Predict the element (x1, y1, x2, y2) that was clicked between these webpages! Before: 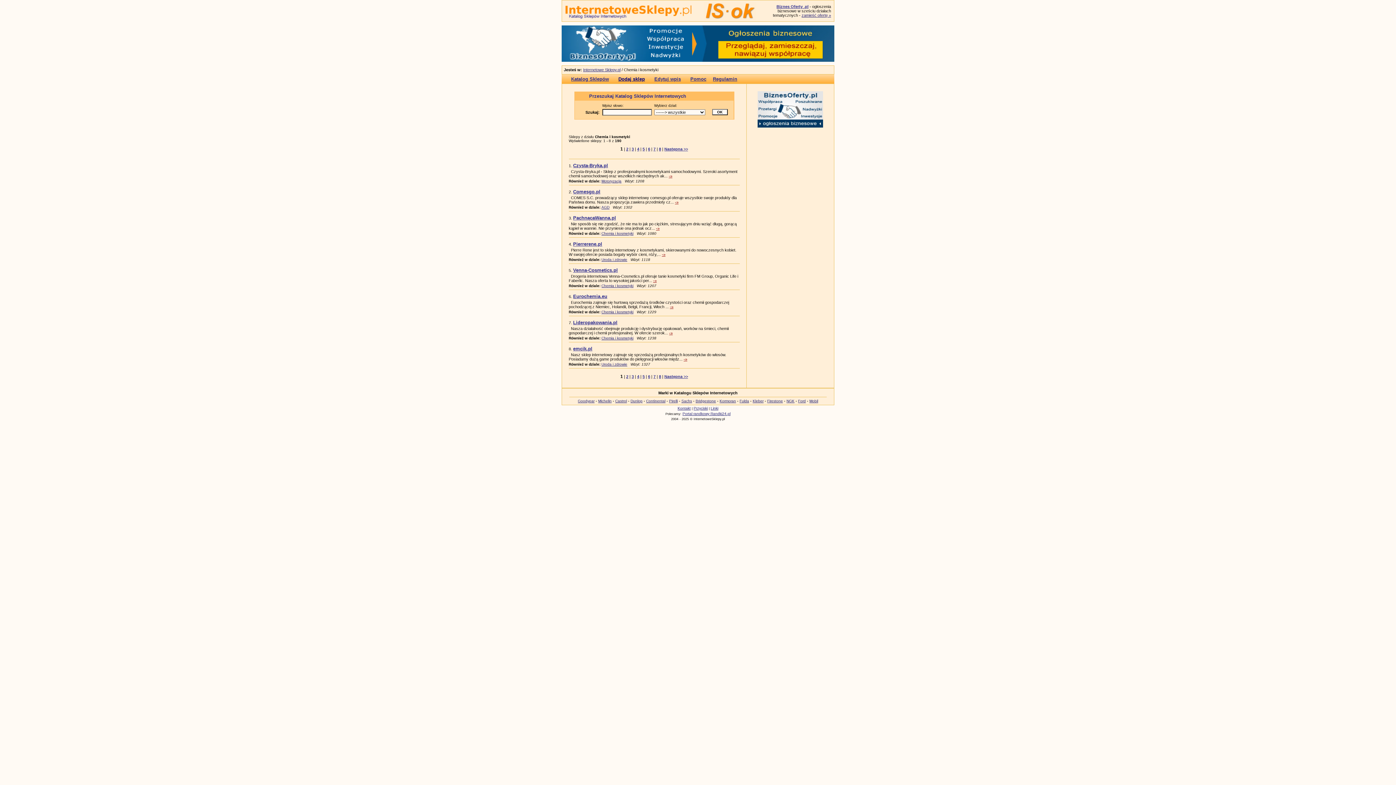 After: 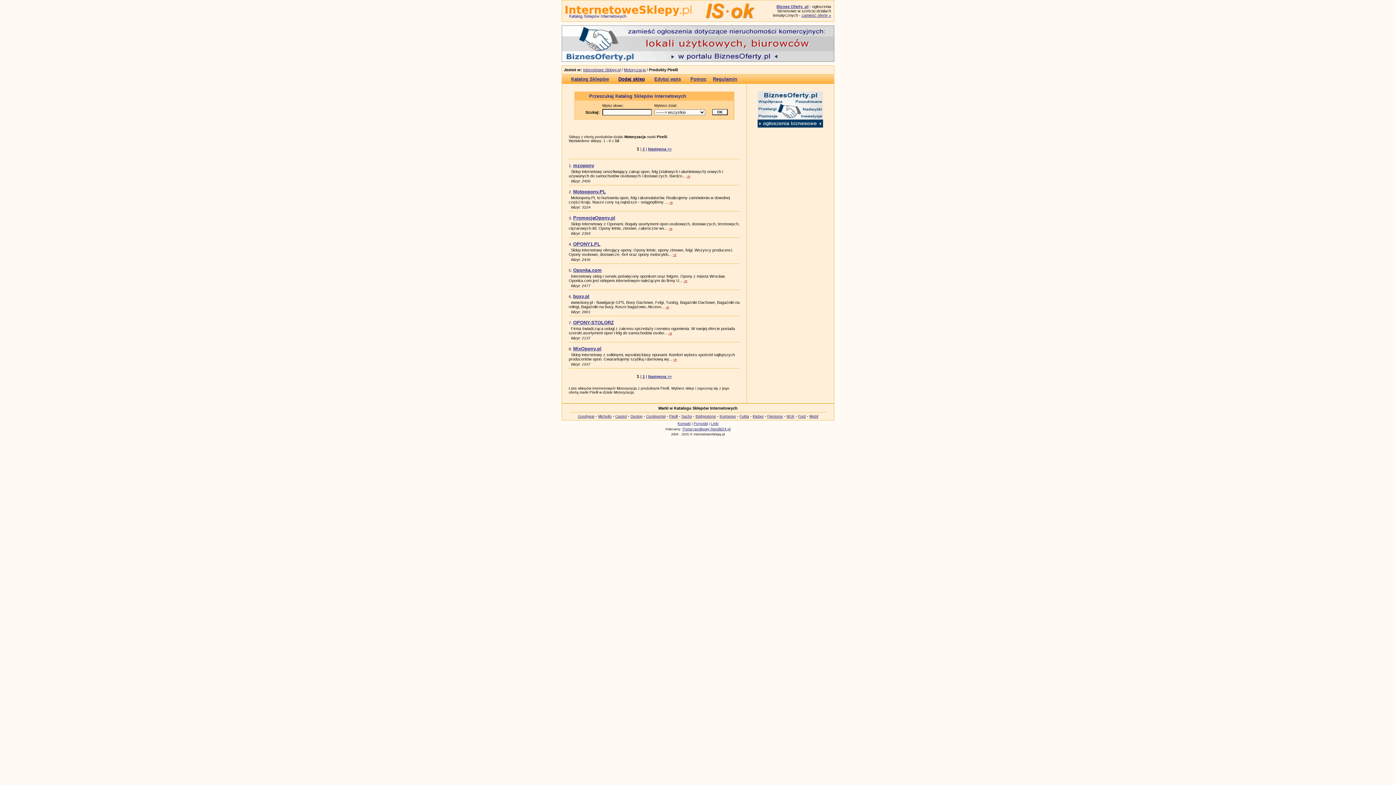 Action: label: Pirelli bbox: (669, 399, 678, 403)